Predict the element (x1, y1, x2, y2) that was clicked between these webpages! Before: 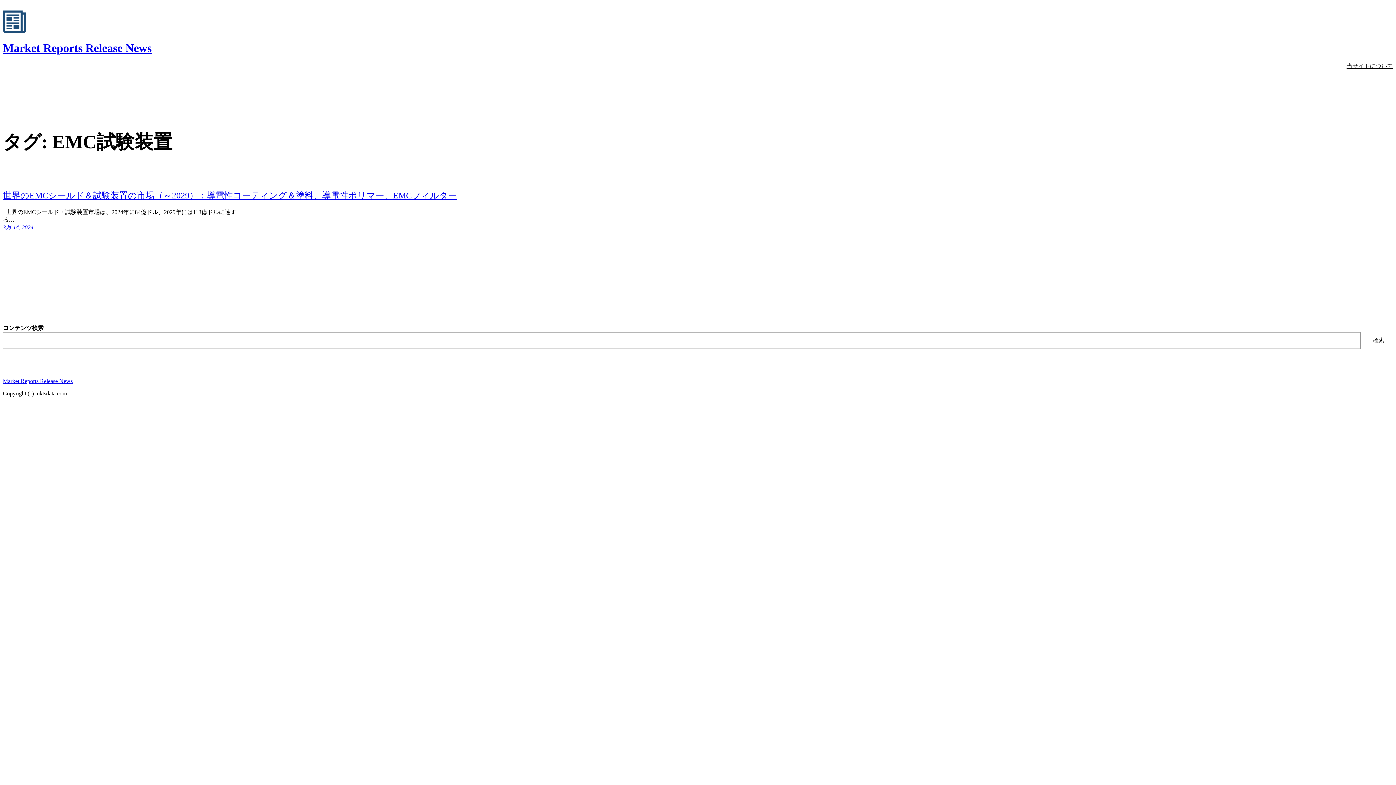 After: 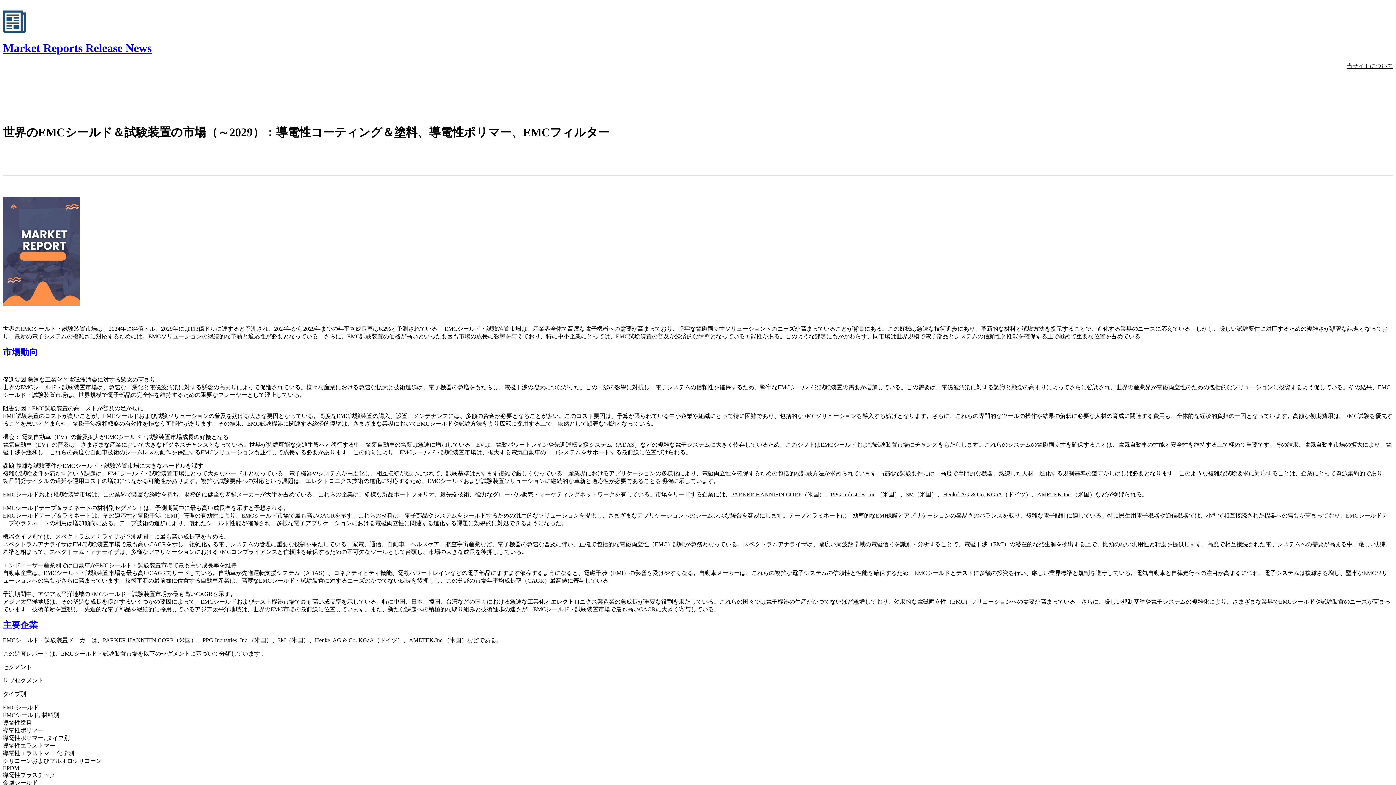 Action: bbox: (2, 224, 33, 230) label: 3月 14, 2024